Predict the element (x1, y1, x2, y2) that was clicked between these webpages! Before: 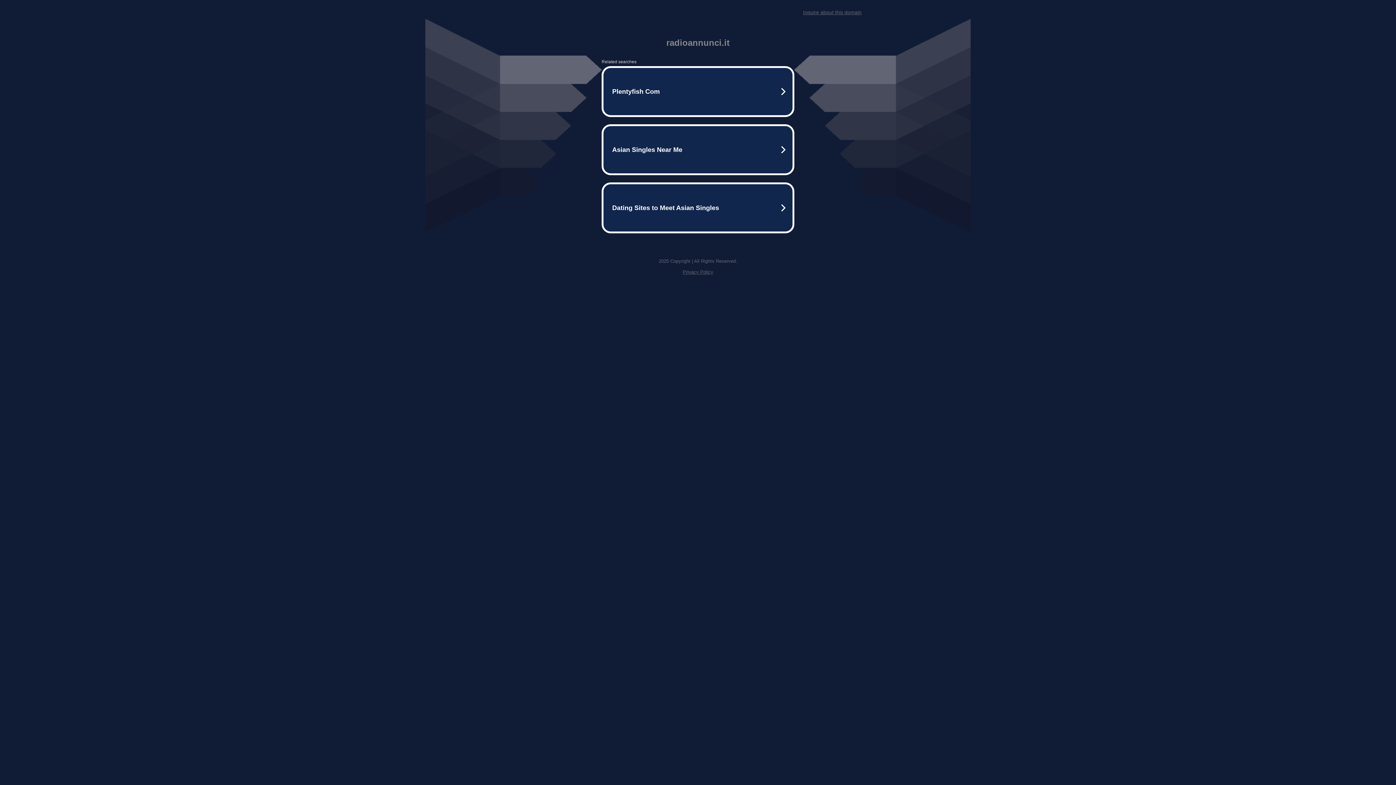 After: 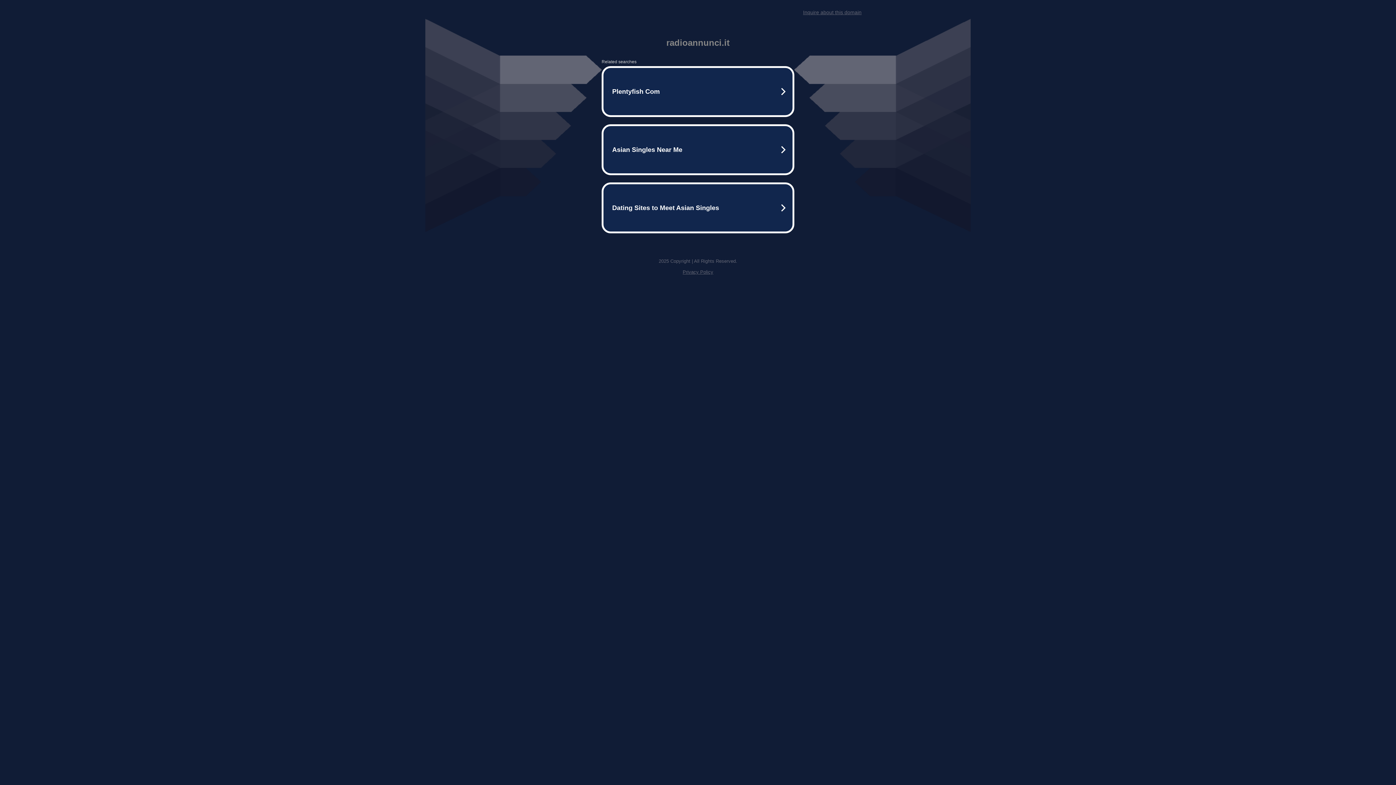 Action: label: Privacy Policy bbox: (682, 269, 713, 274)